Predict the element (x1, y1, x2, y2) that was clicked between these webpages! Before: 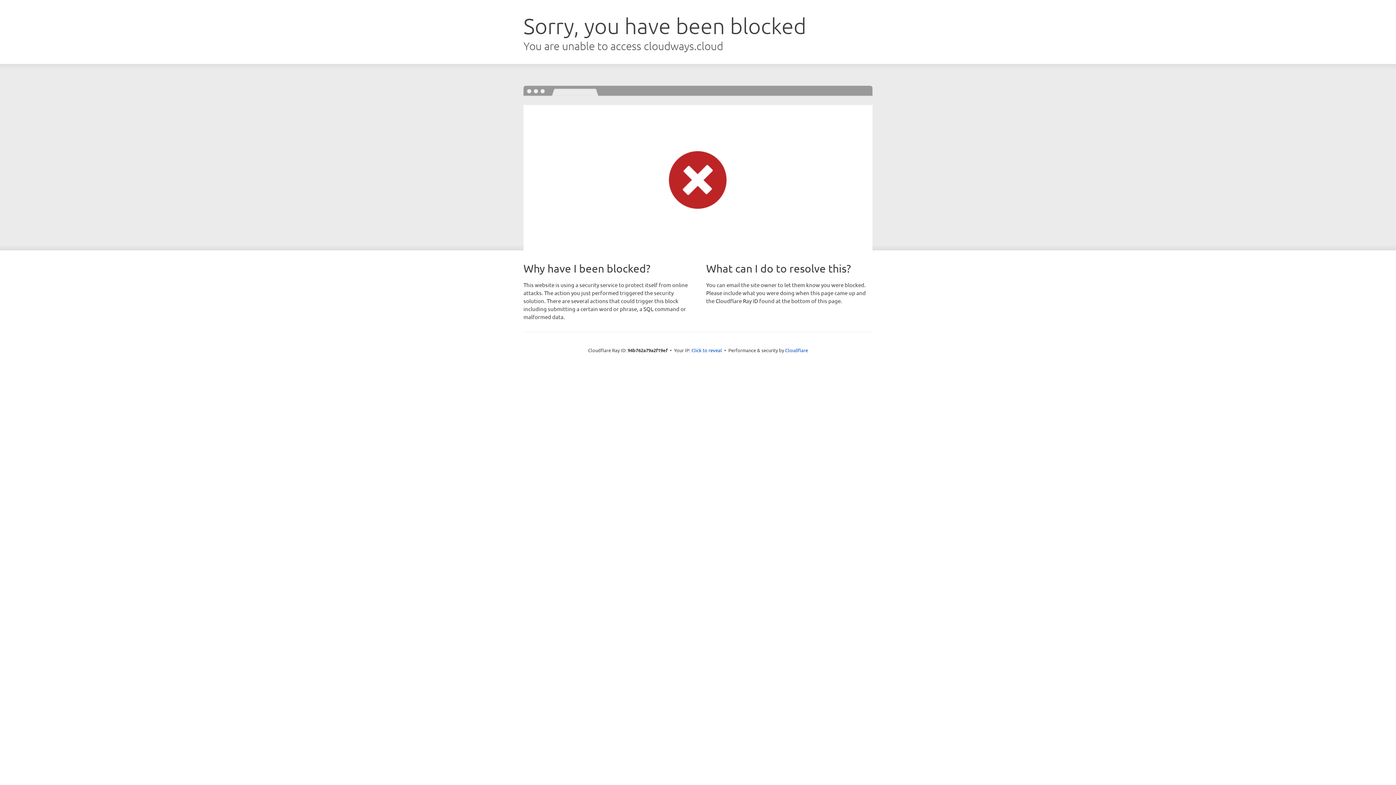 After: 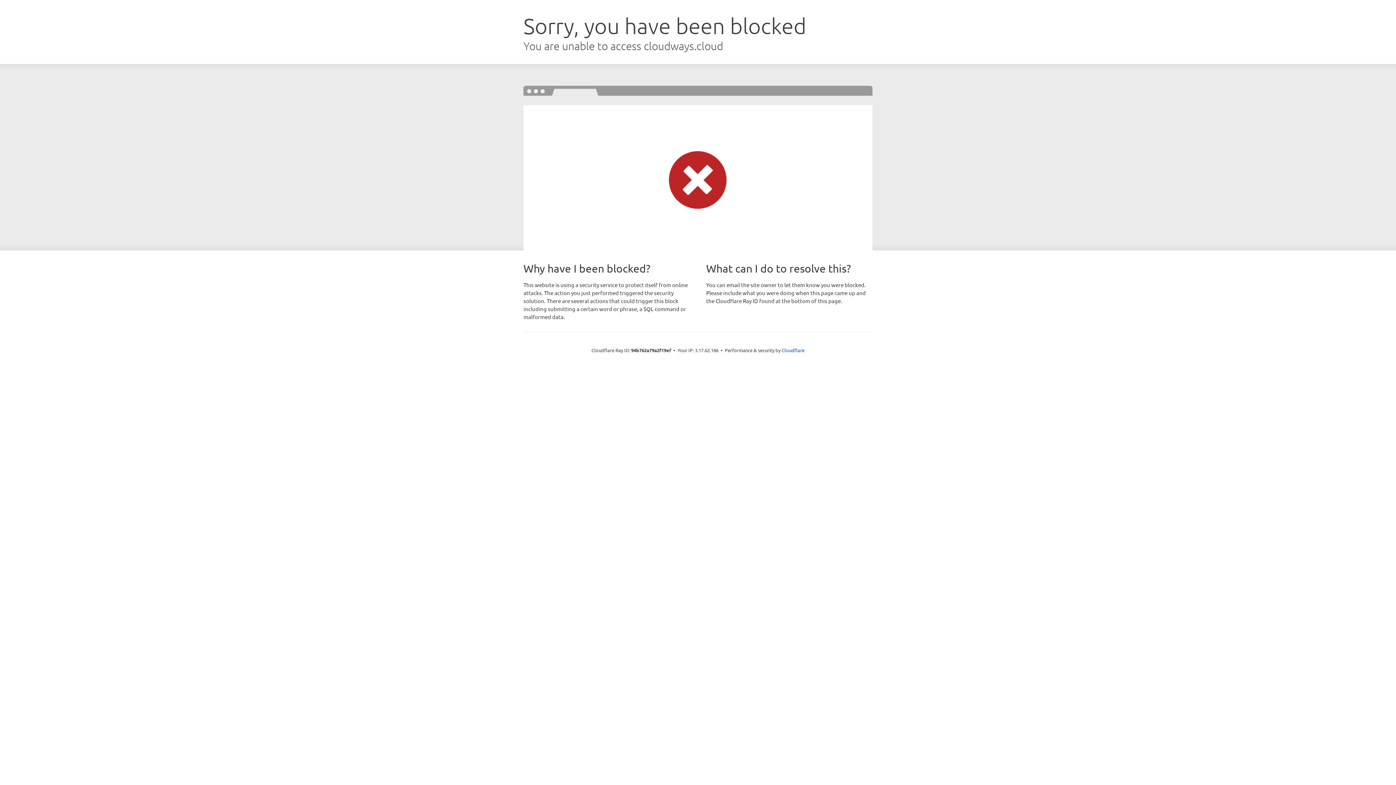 Action: bbox: (691, 346, 722, 353) label: Click to reveal